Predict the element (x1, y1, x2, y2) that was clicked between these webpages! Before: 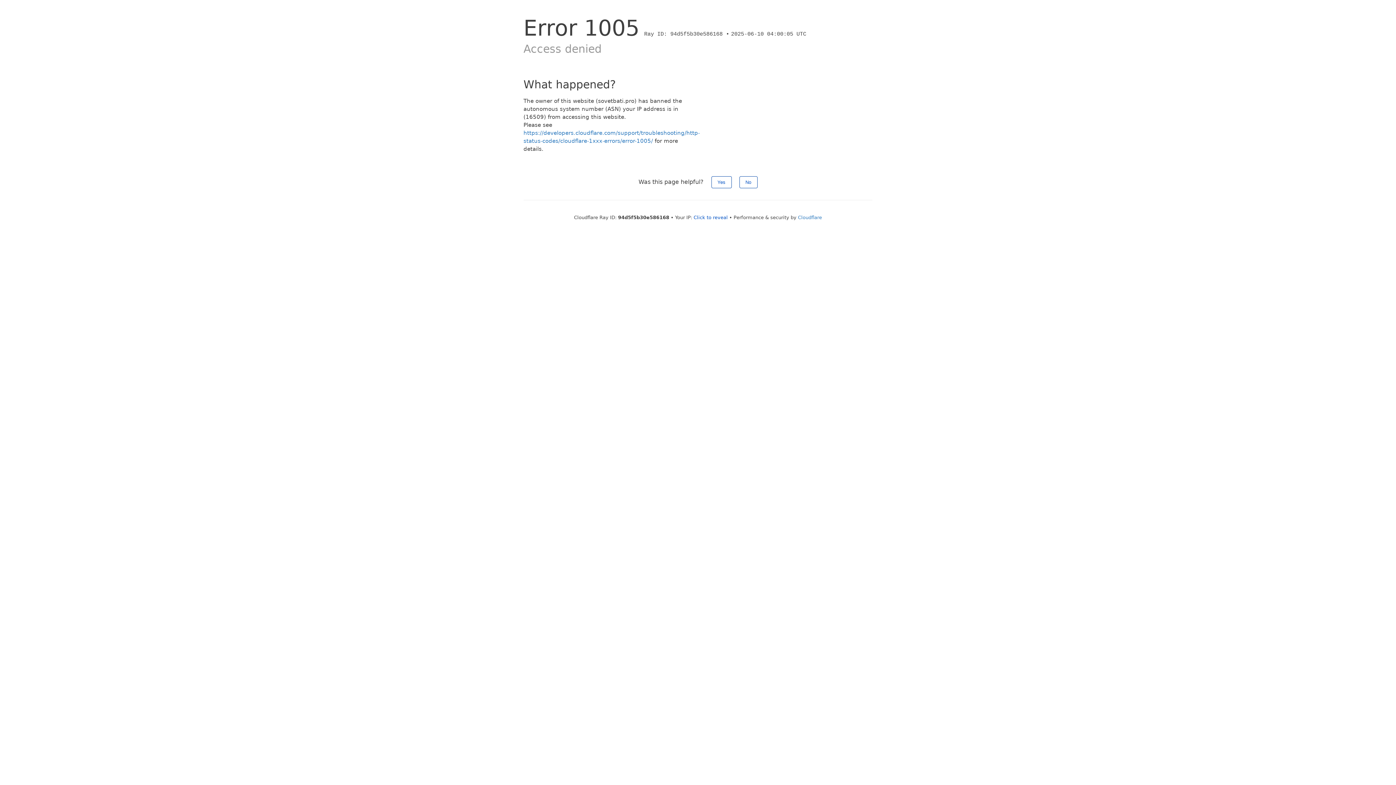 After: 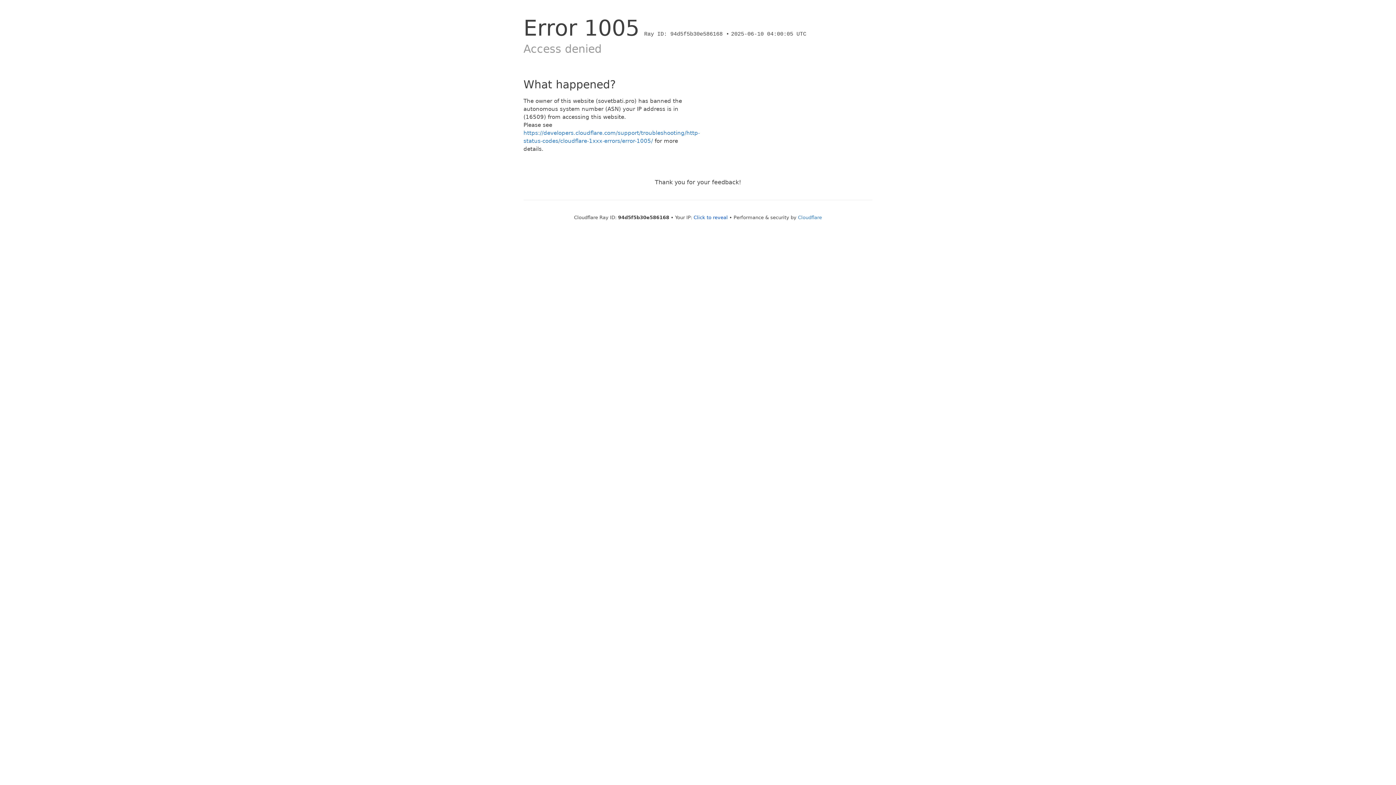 Action: label: No bbox: (739, 176, 757, 188)